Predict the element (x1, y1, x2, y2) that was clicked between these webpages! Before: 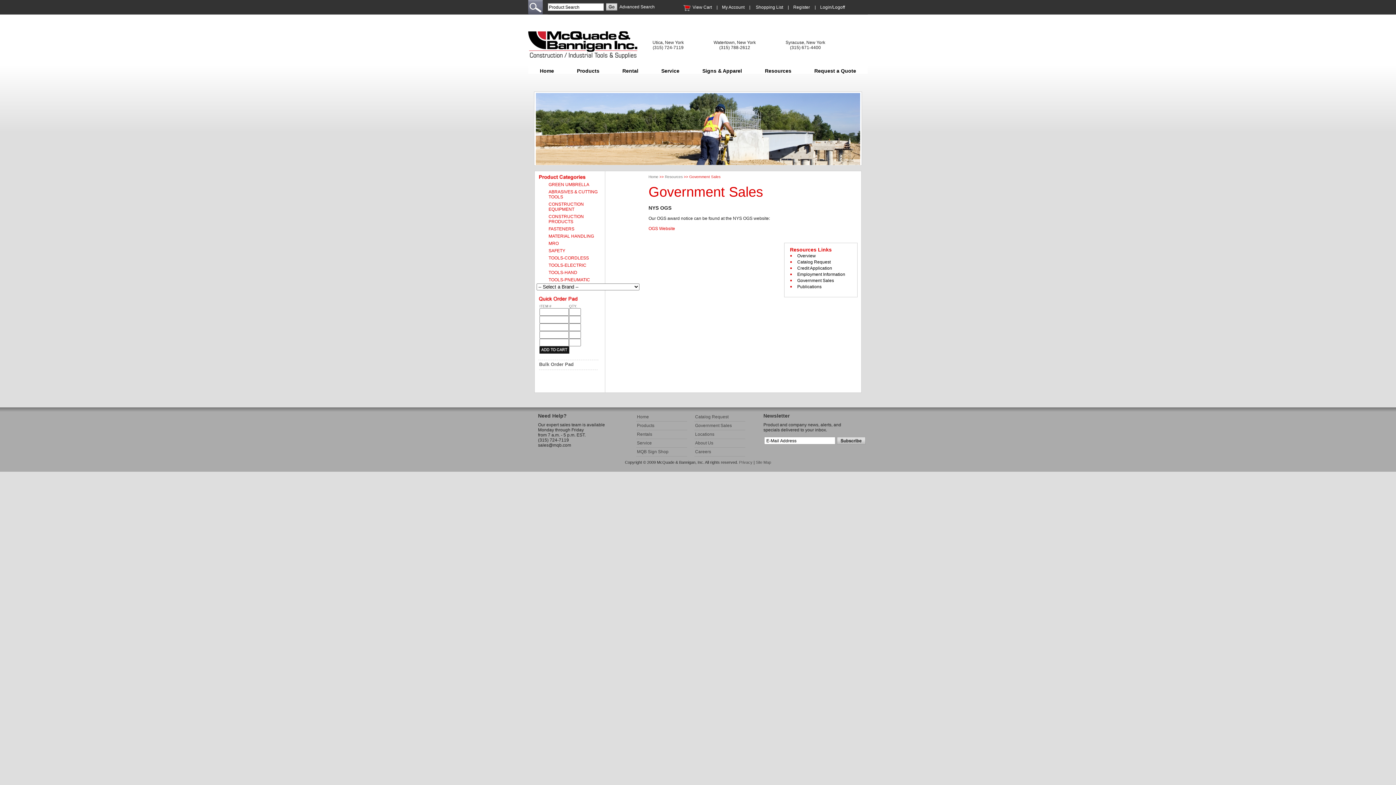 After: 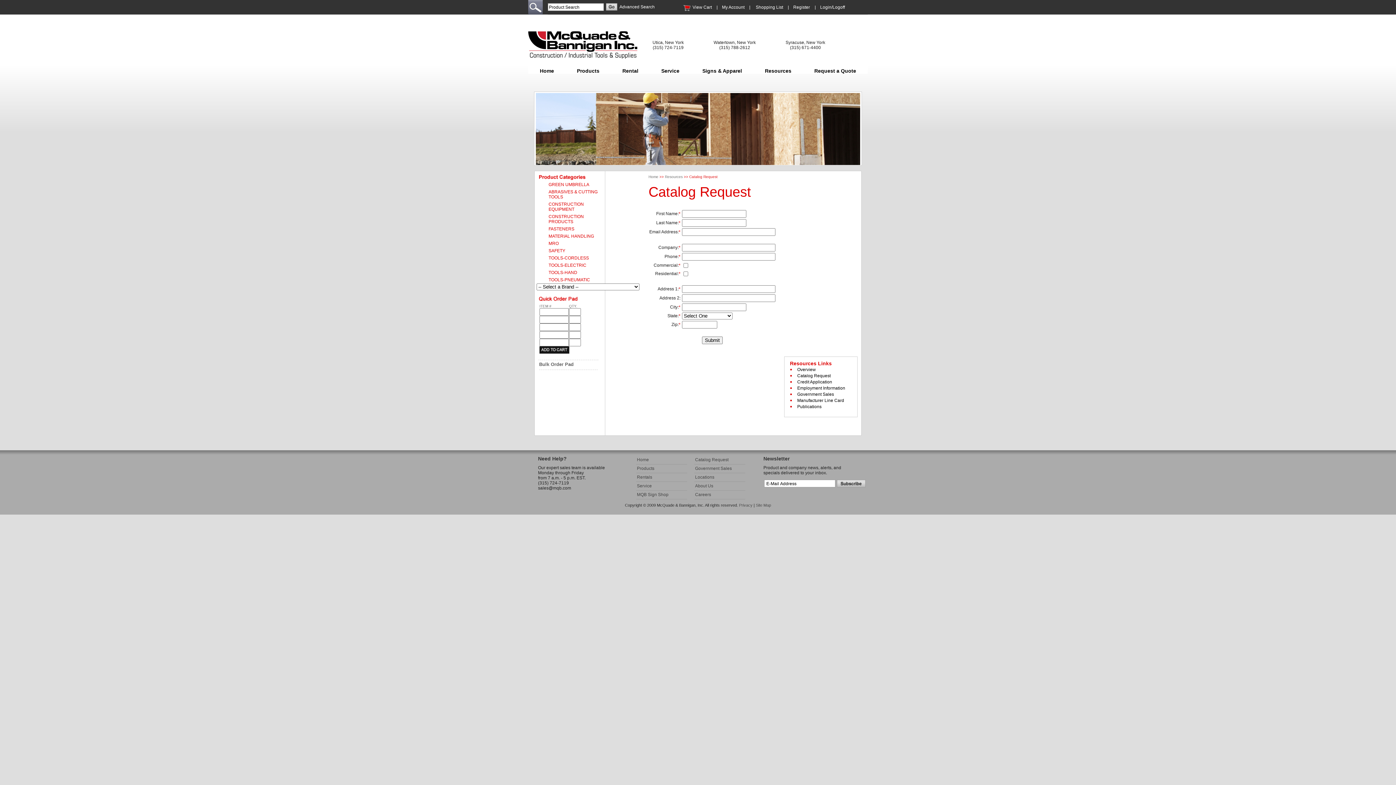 Action: bbox: (695, 414, 728, 419) label: Catalog Request